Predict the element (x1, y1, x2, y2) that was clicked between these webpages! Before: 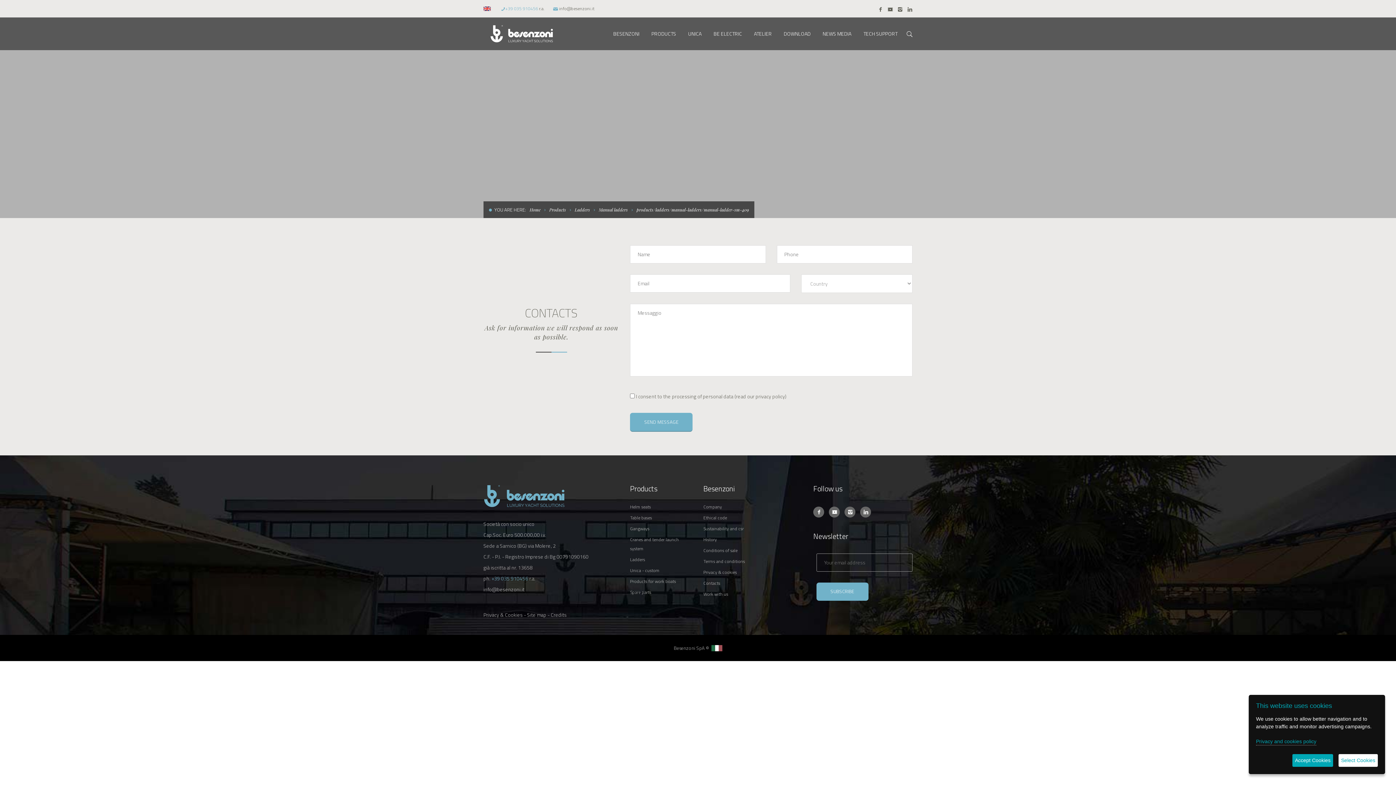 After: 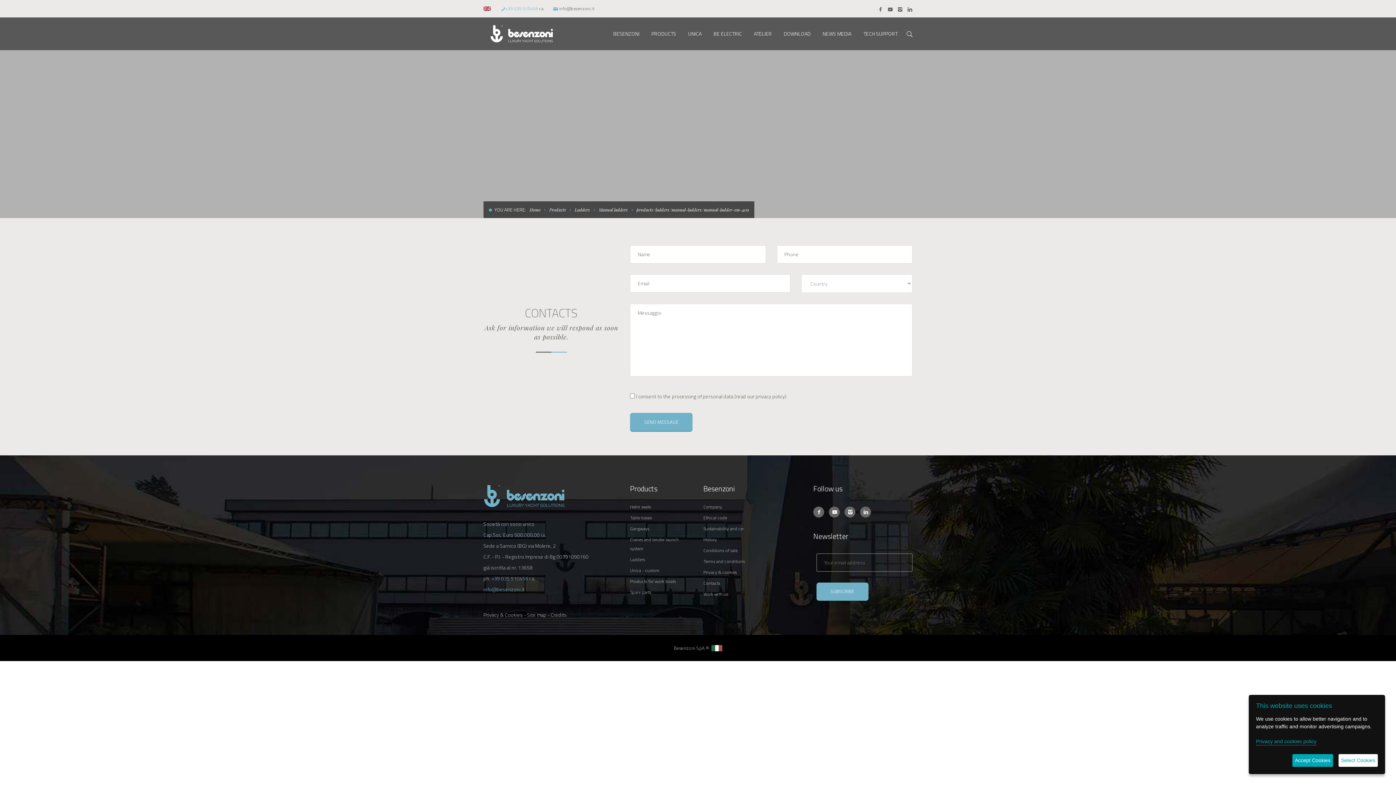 Action: bbox: (483, 585, 524, 593) label: info@besenzoni.it